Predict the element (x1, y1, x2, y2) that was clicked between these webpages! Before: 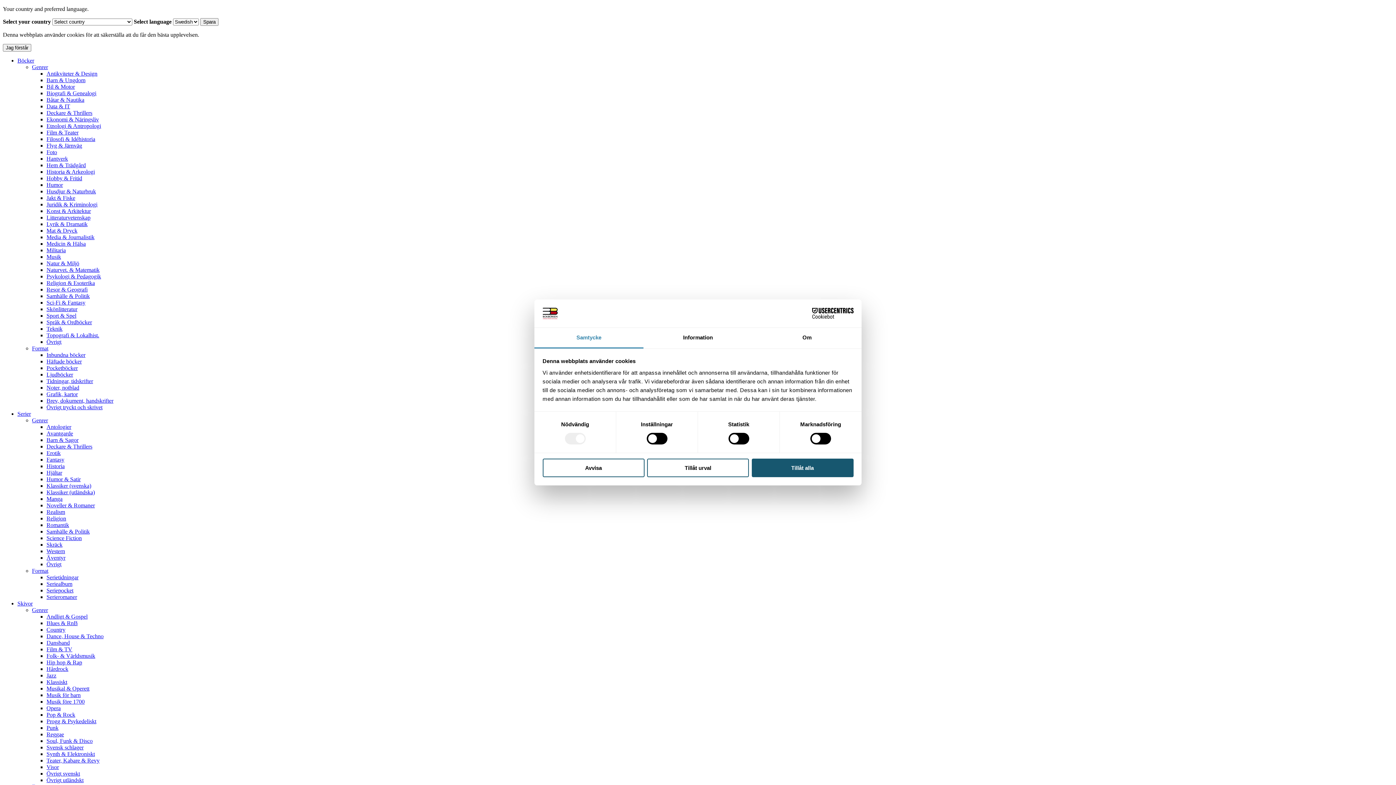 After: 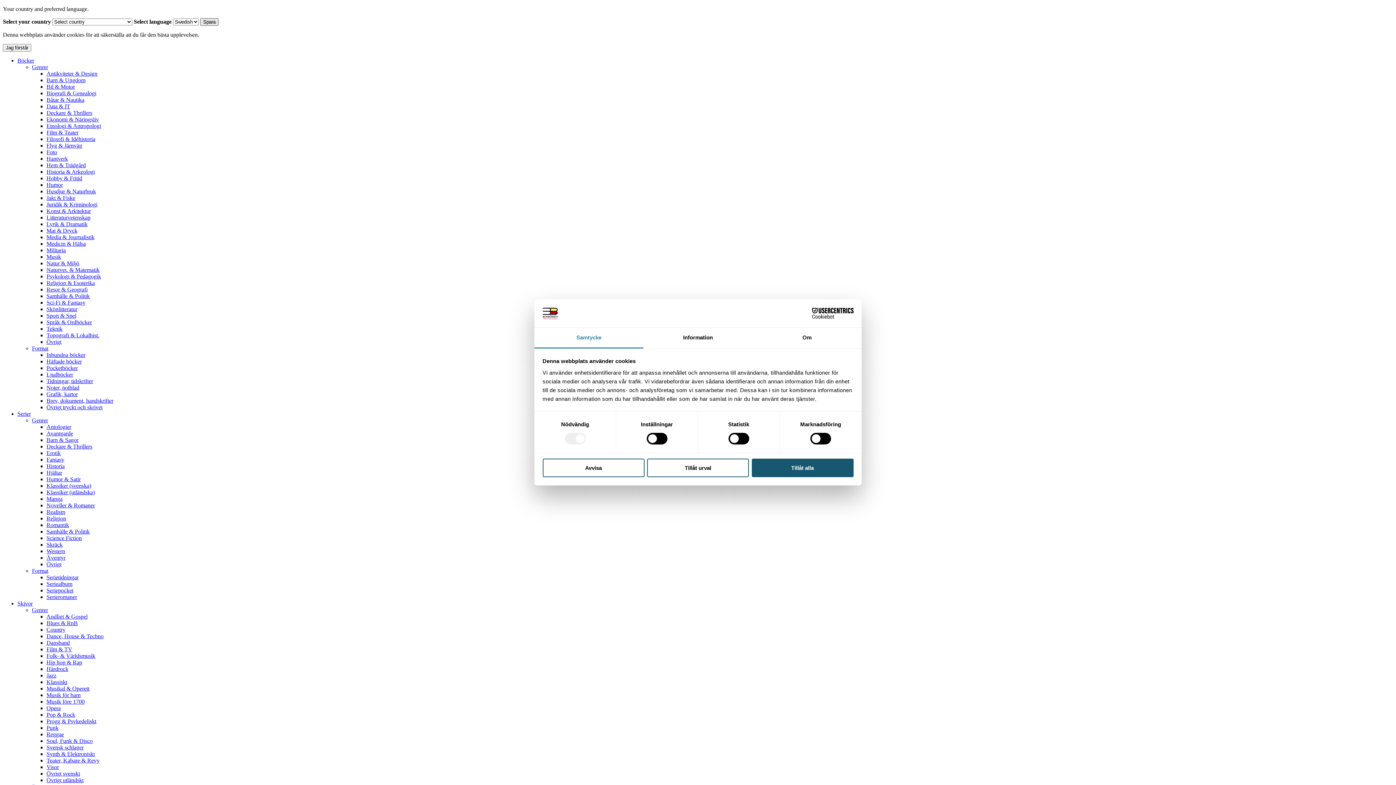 Action: label: Spara bbox: (200, 18, 218, 25)